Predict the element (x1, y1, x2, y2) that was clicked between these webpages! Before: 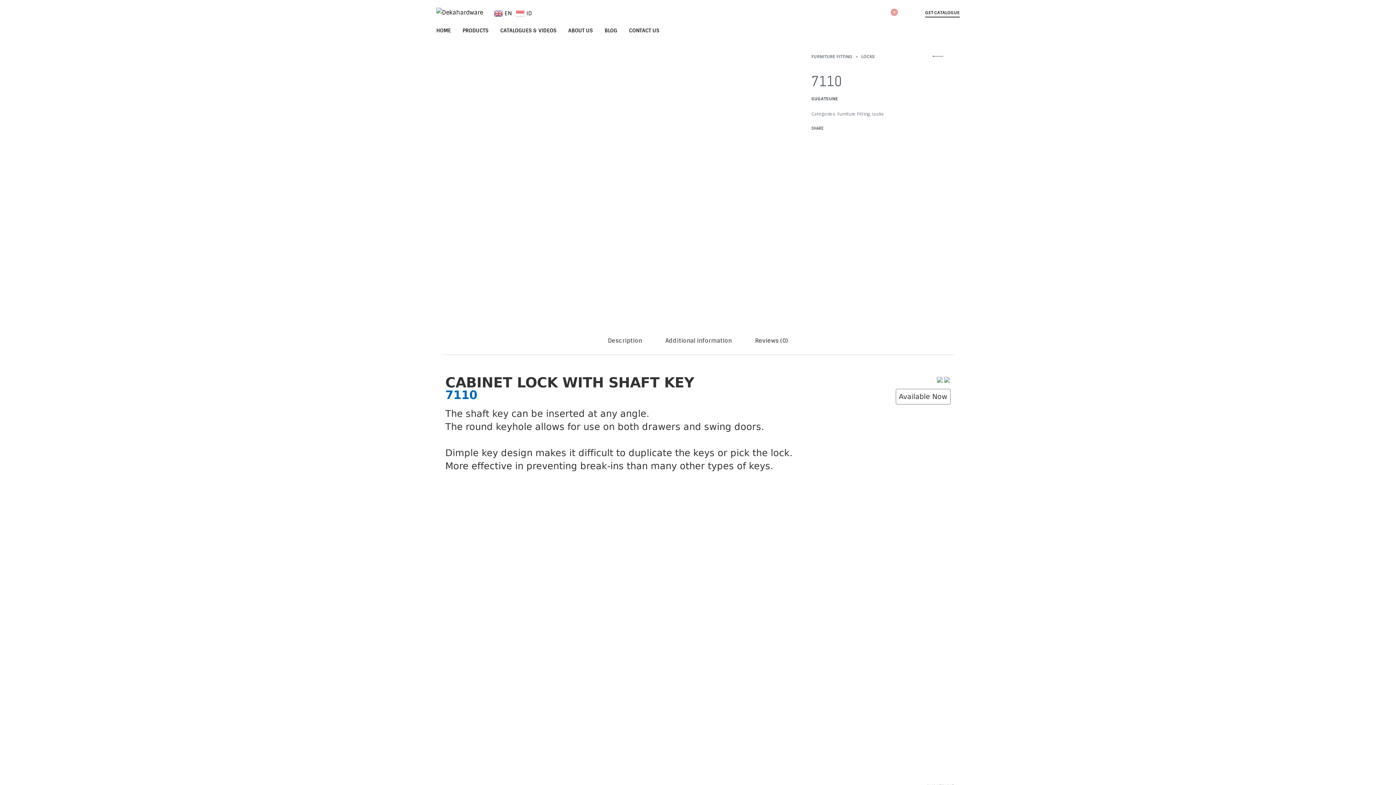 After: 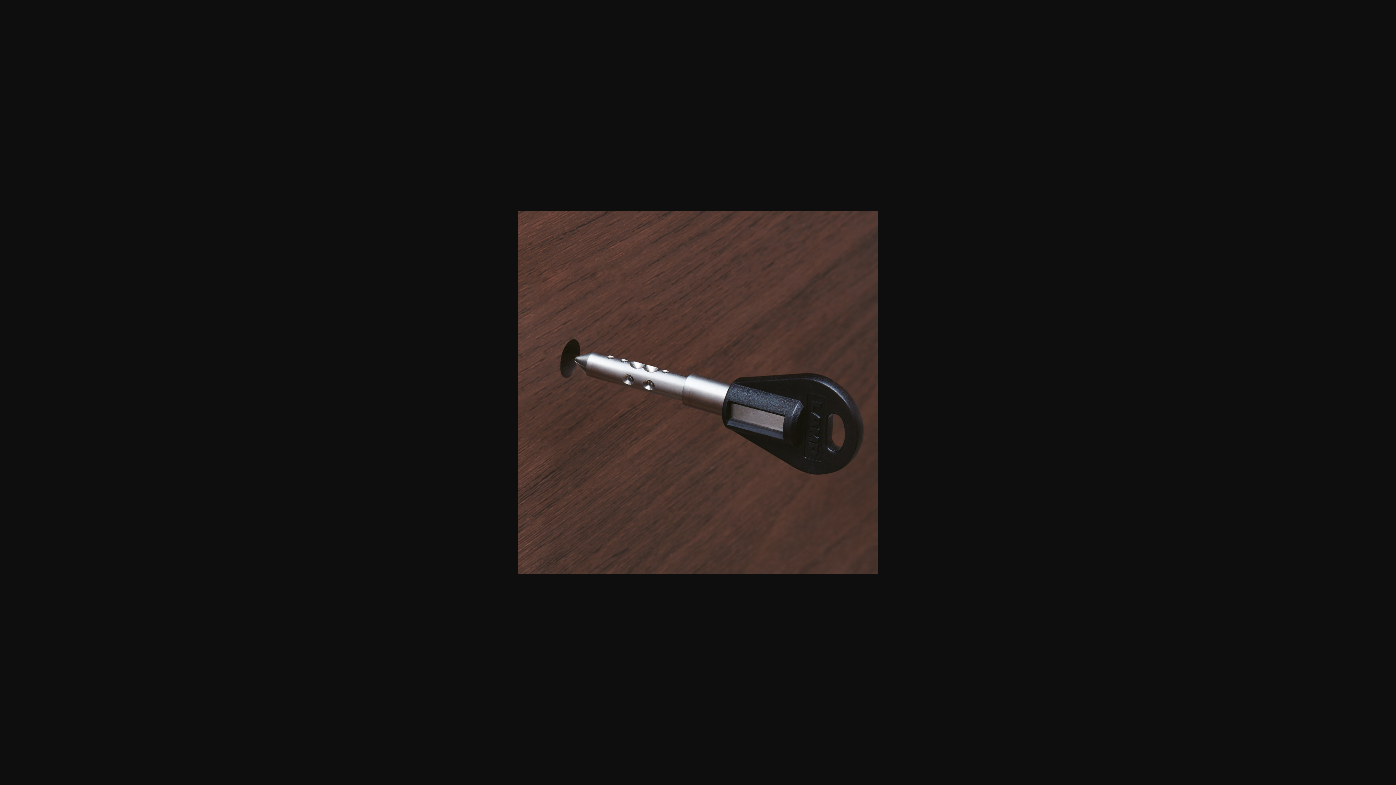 Action: bbox: (521, 276, 554, 309)